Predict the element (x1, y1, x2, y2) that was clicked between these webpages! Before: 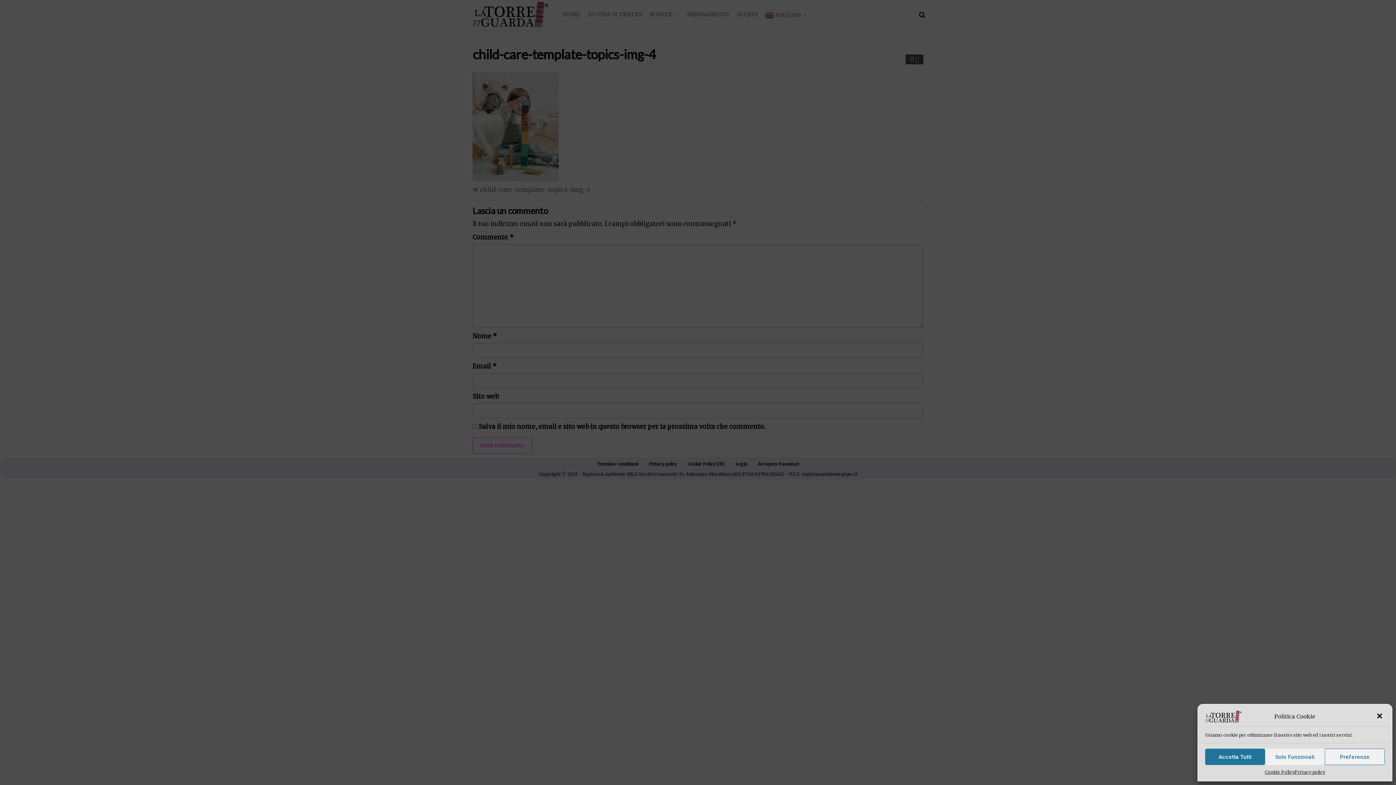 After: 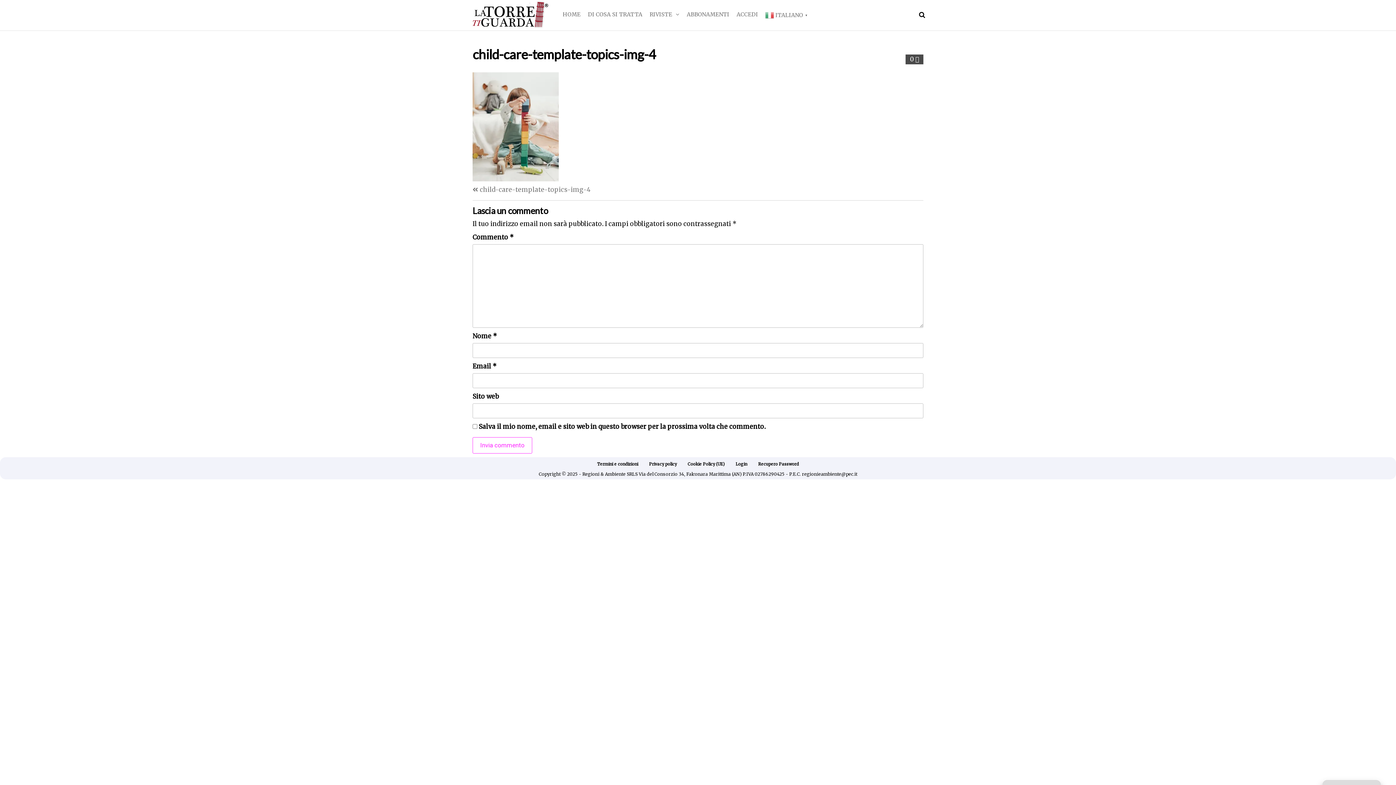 Action: bbox: (1265, 749, 1325, 765) label: Solo Funzionali